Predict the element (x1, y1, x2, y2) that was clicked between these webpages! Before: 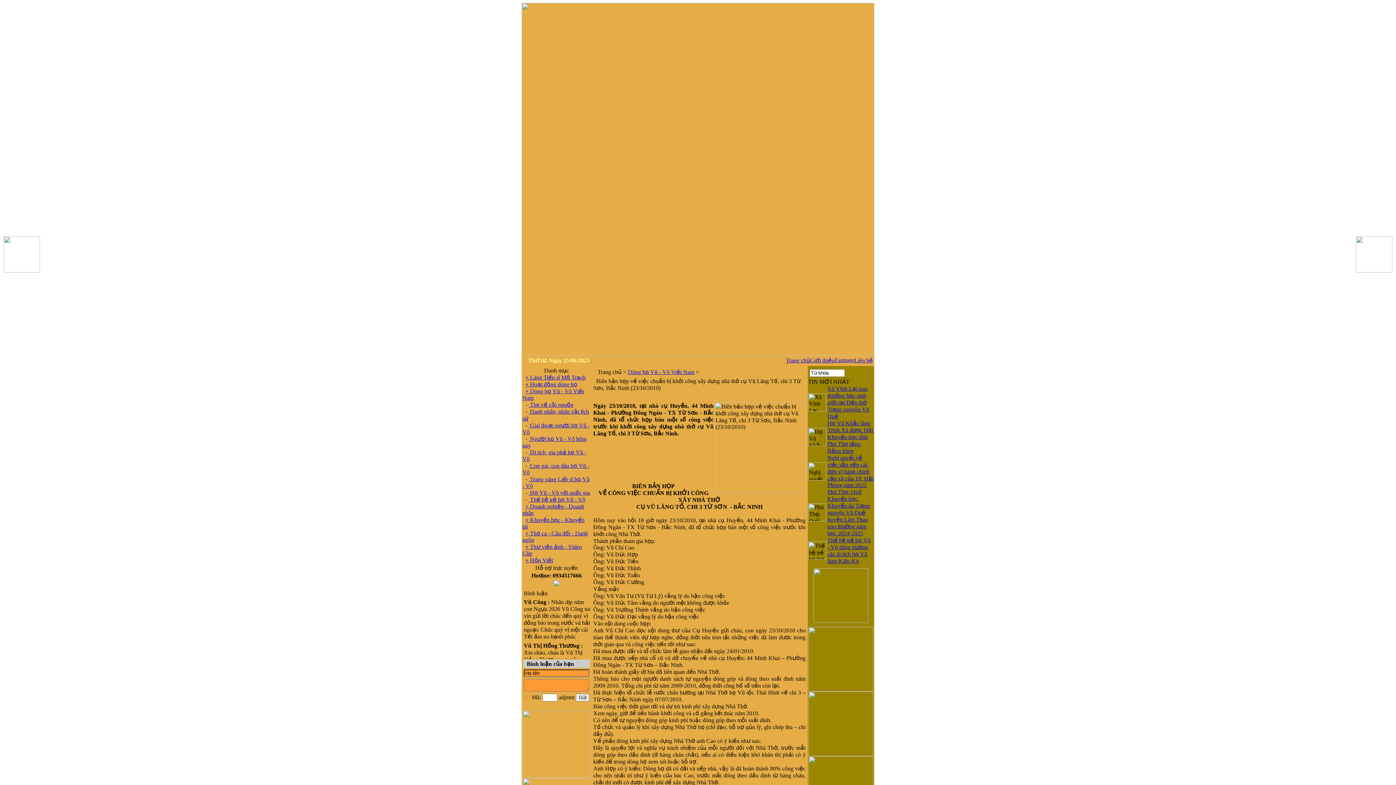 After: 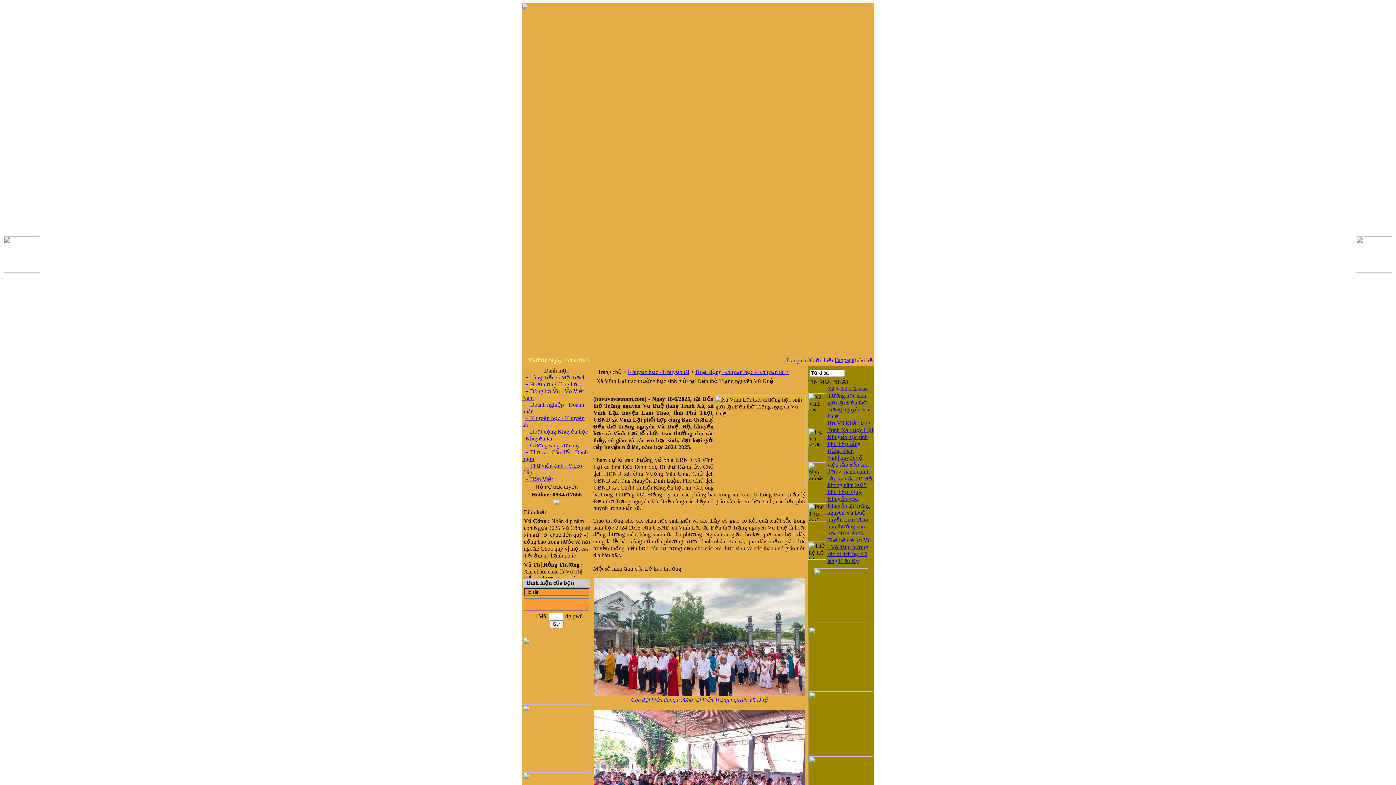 Action: bbox: (827, 385, 869, 419) label: Xã Vĩnh Lại trao thưởng học sinh giỏi tại Đền thờ Trạng nguyên Vũ Duệ